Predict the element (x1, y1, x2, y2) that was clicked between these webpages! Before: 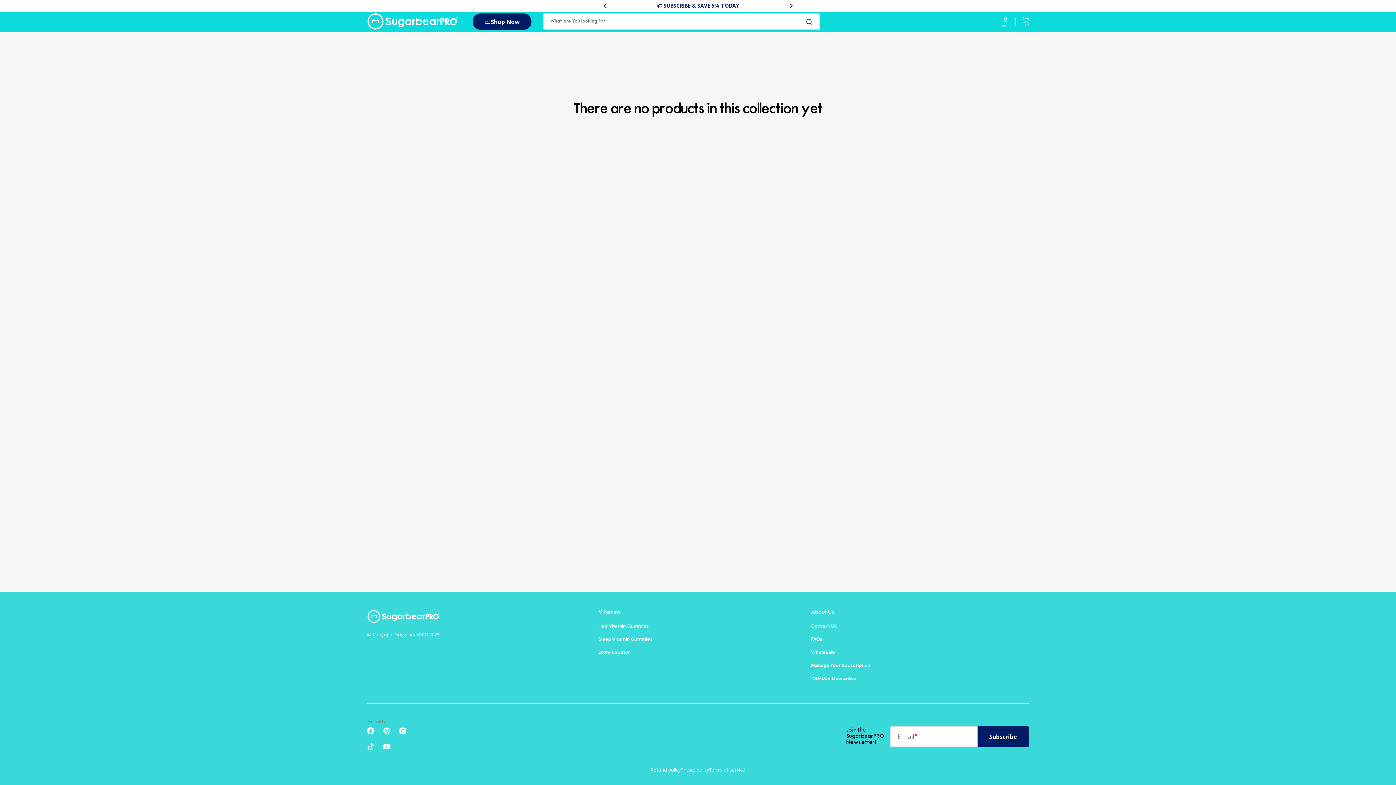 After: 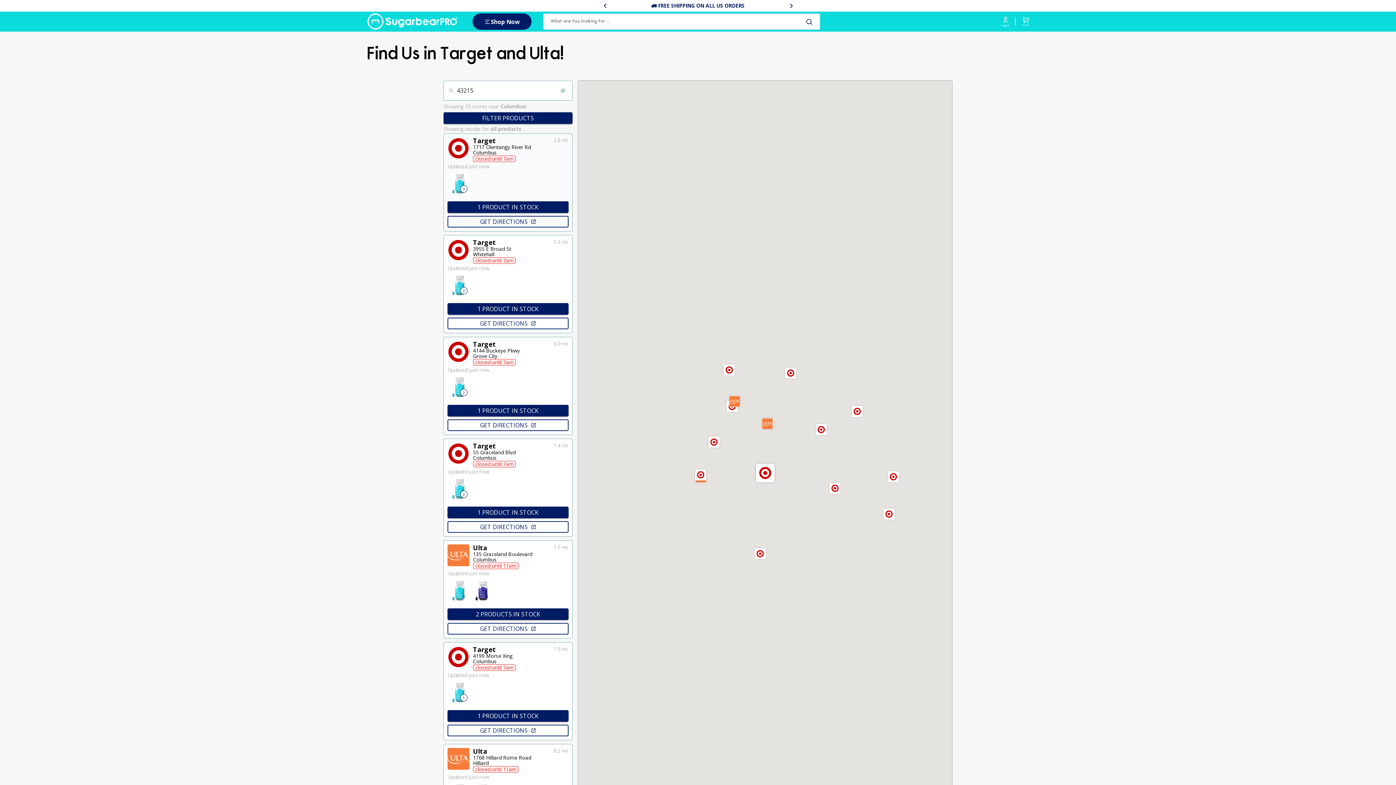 Action: label: Store Locator bbox: (598, 646, 629, 659)